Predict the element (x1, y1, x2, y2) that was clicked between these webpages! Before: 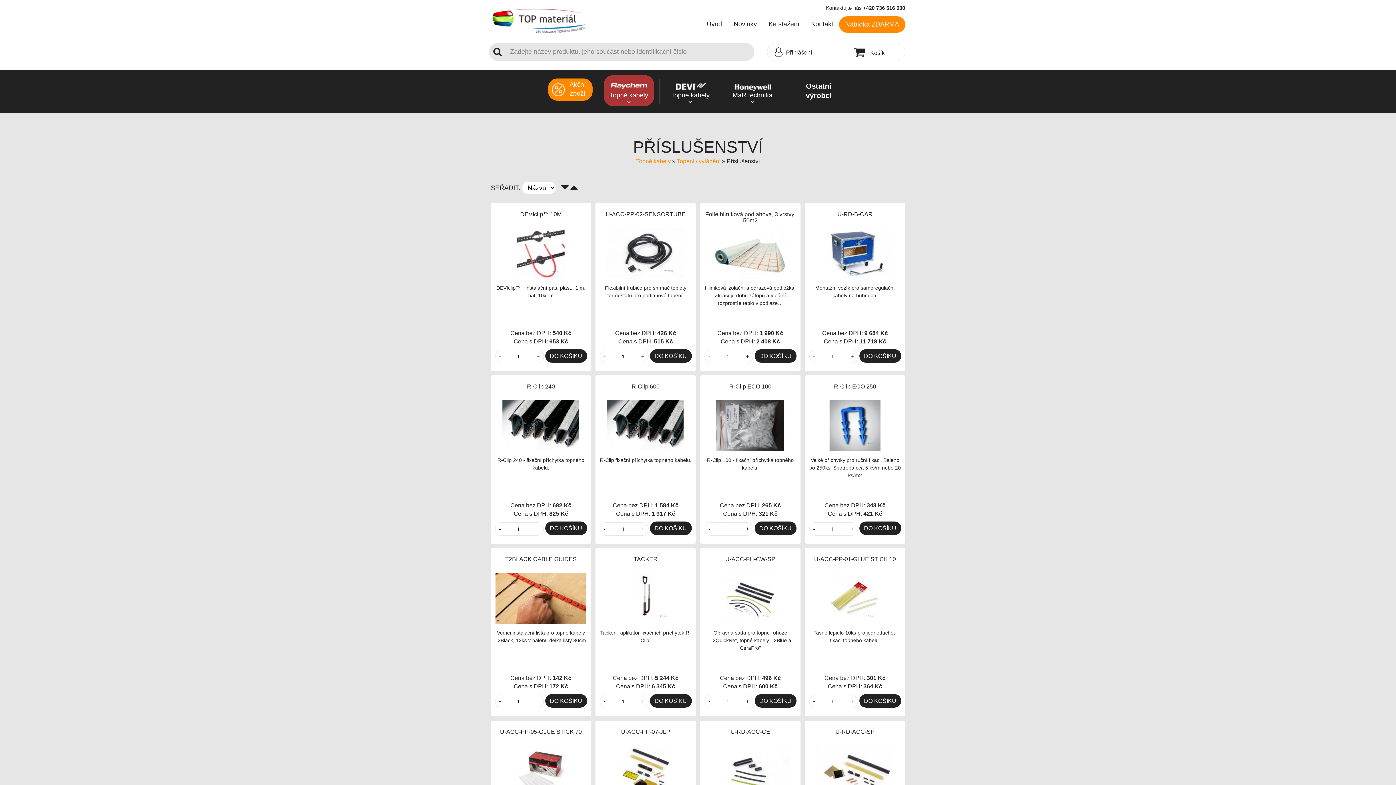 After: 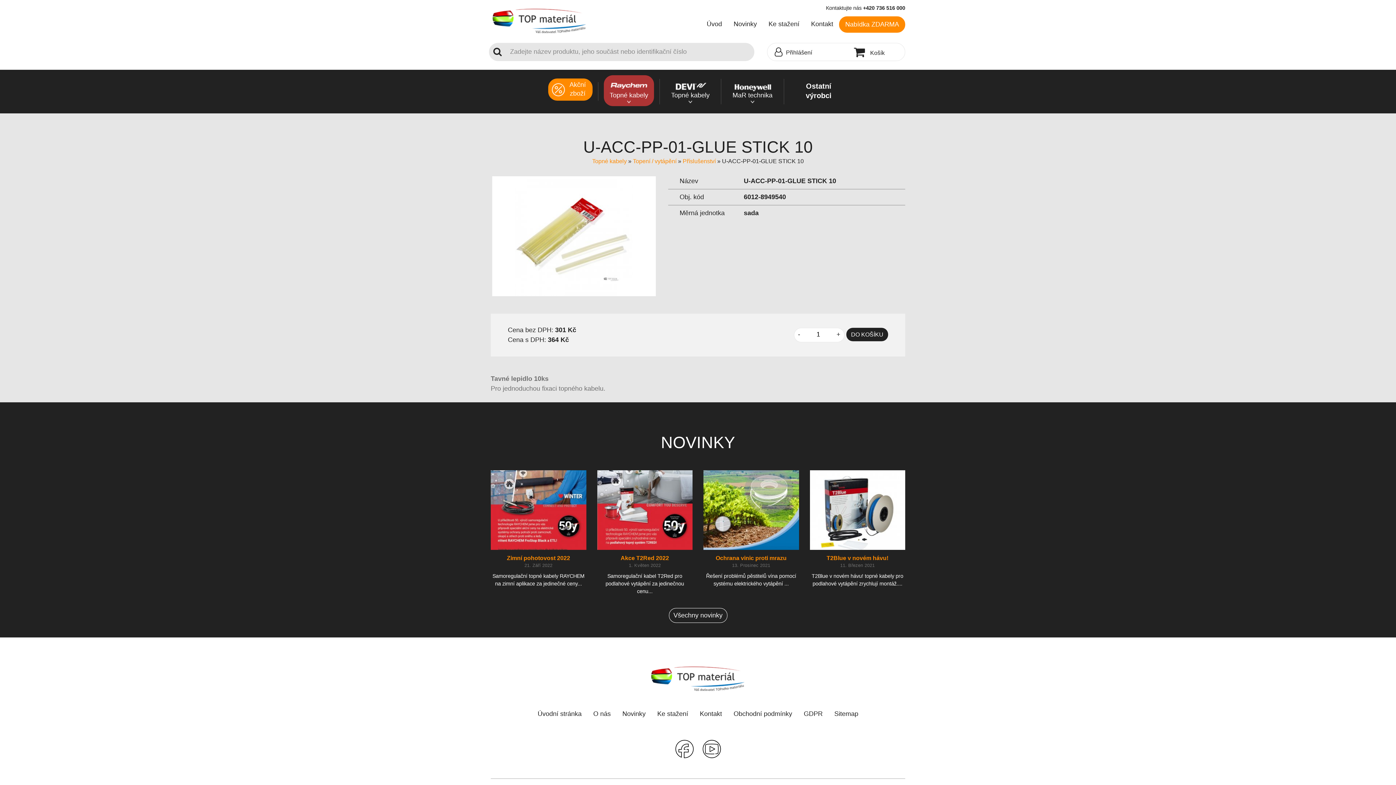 Action: bbox: (808, 595, 901, 601)